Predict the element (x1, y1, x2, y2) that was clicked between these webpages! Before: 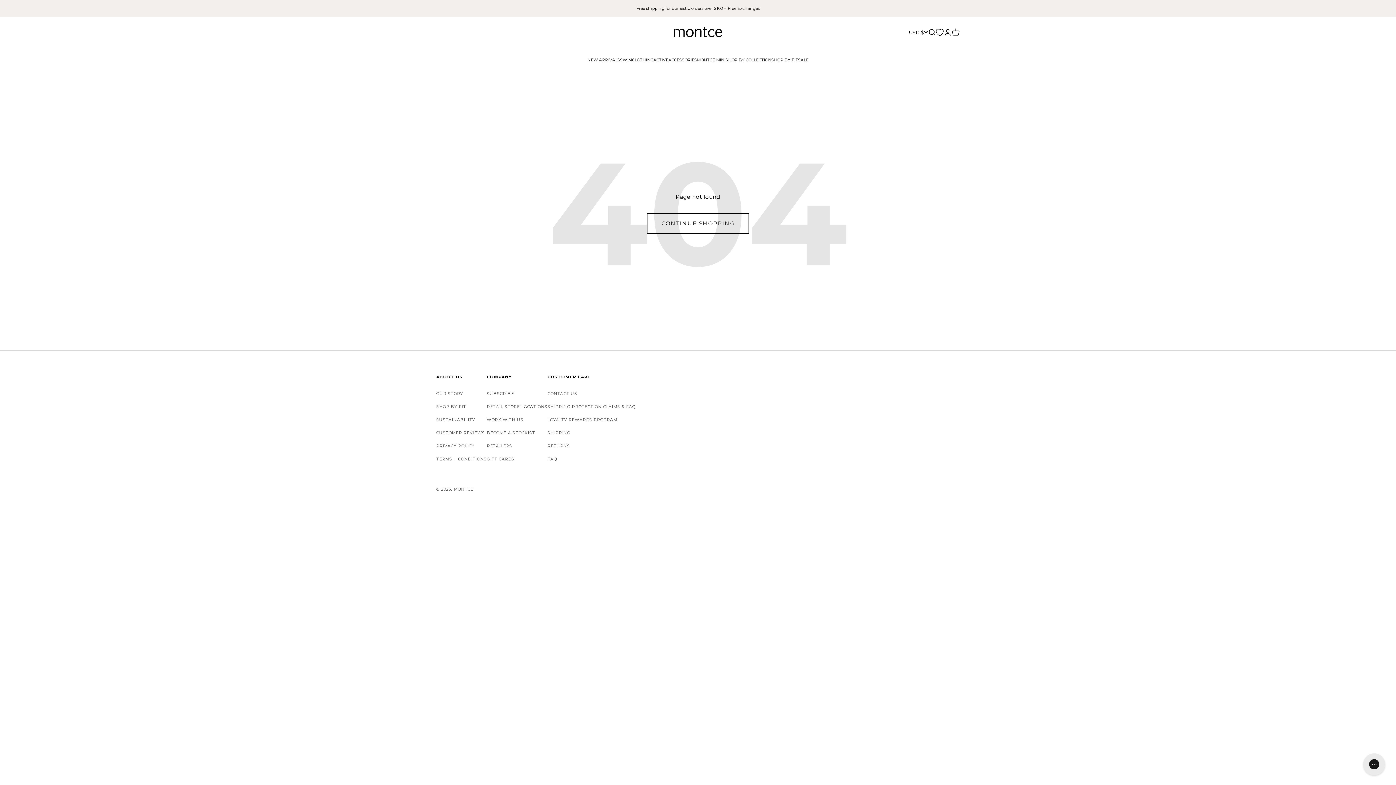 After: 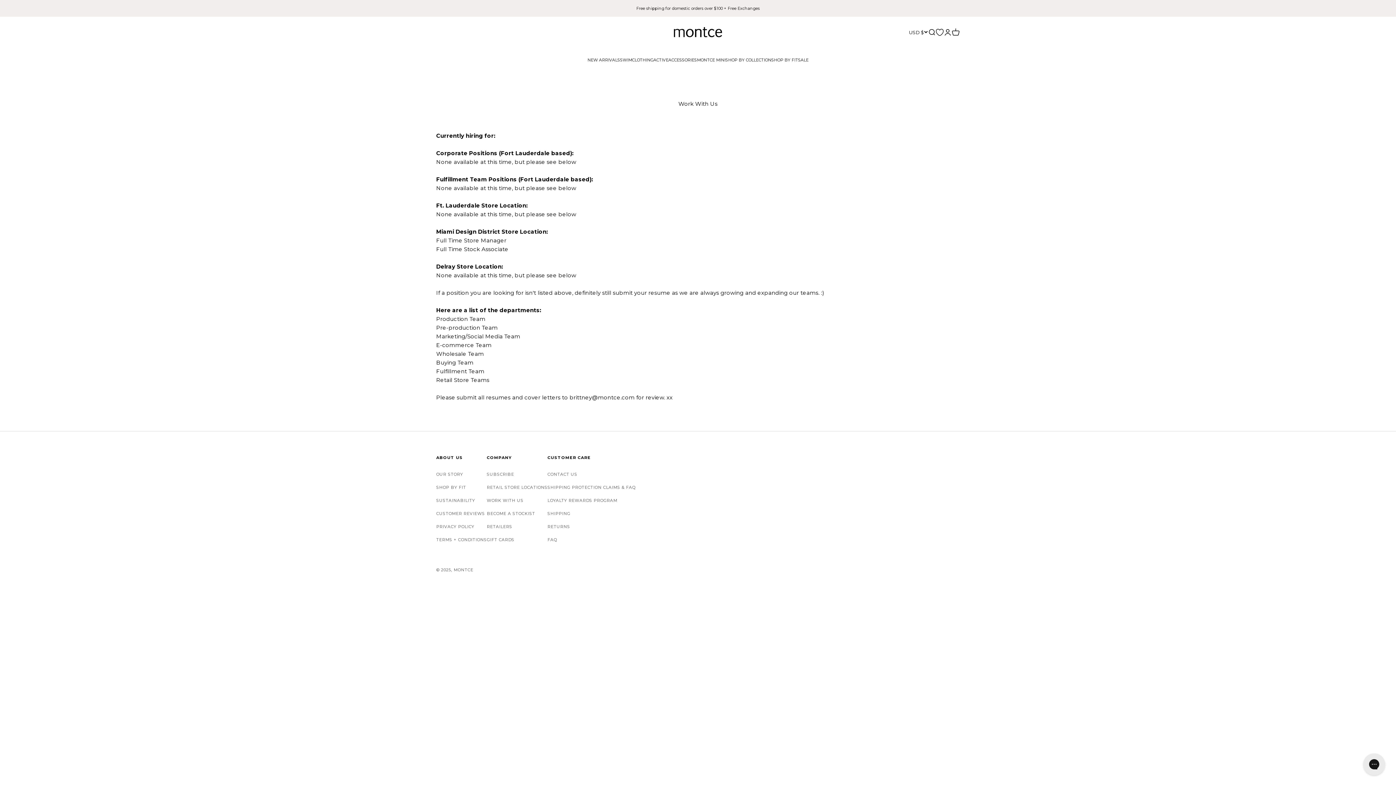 Action: label: WORK WITH US bbox: (486, 417, 523, 423)